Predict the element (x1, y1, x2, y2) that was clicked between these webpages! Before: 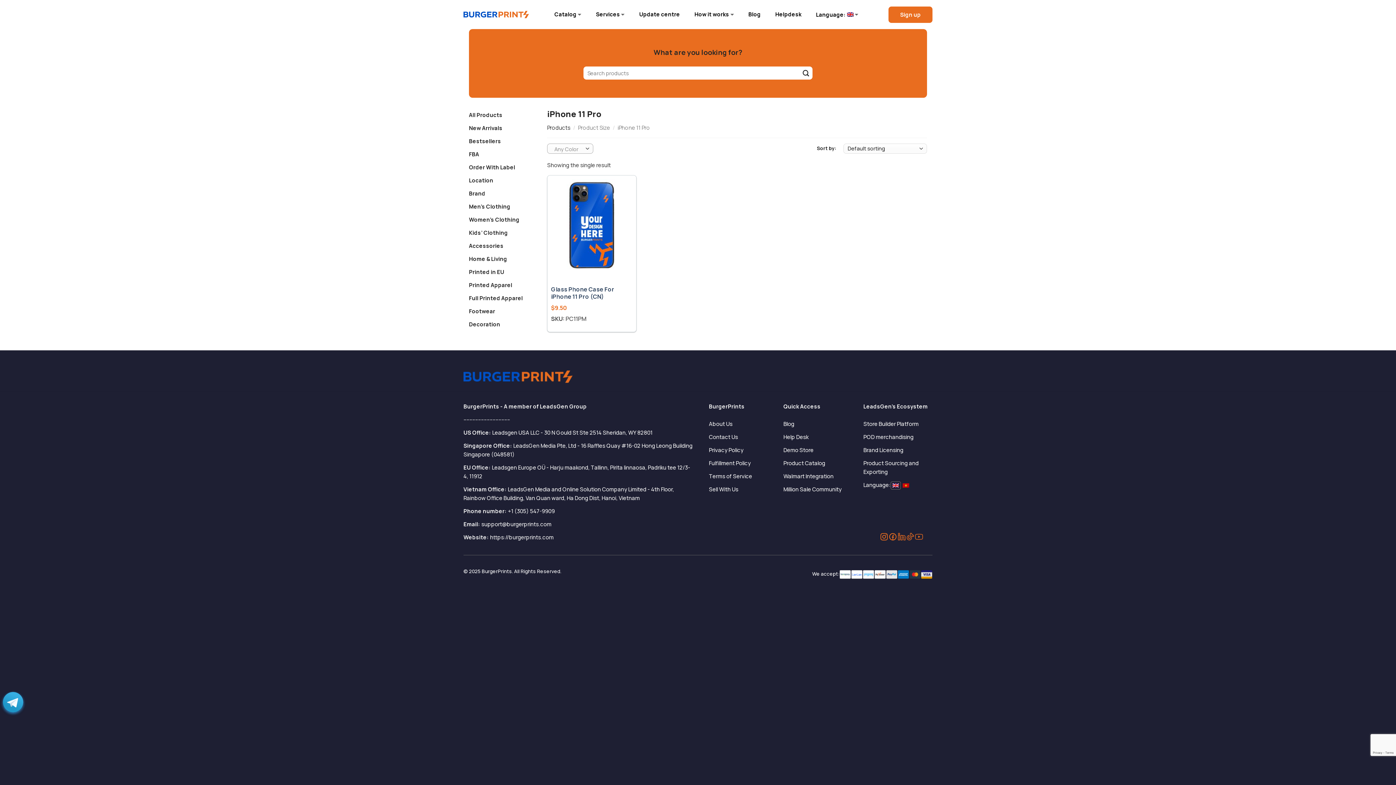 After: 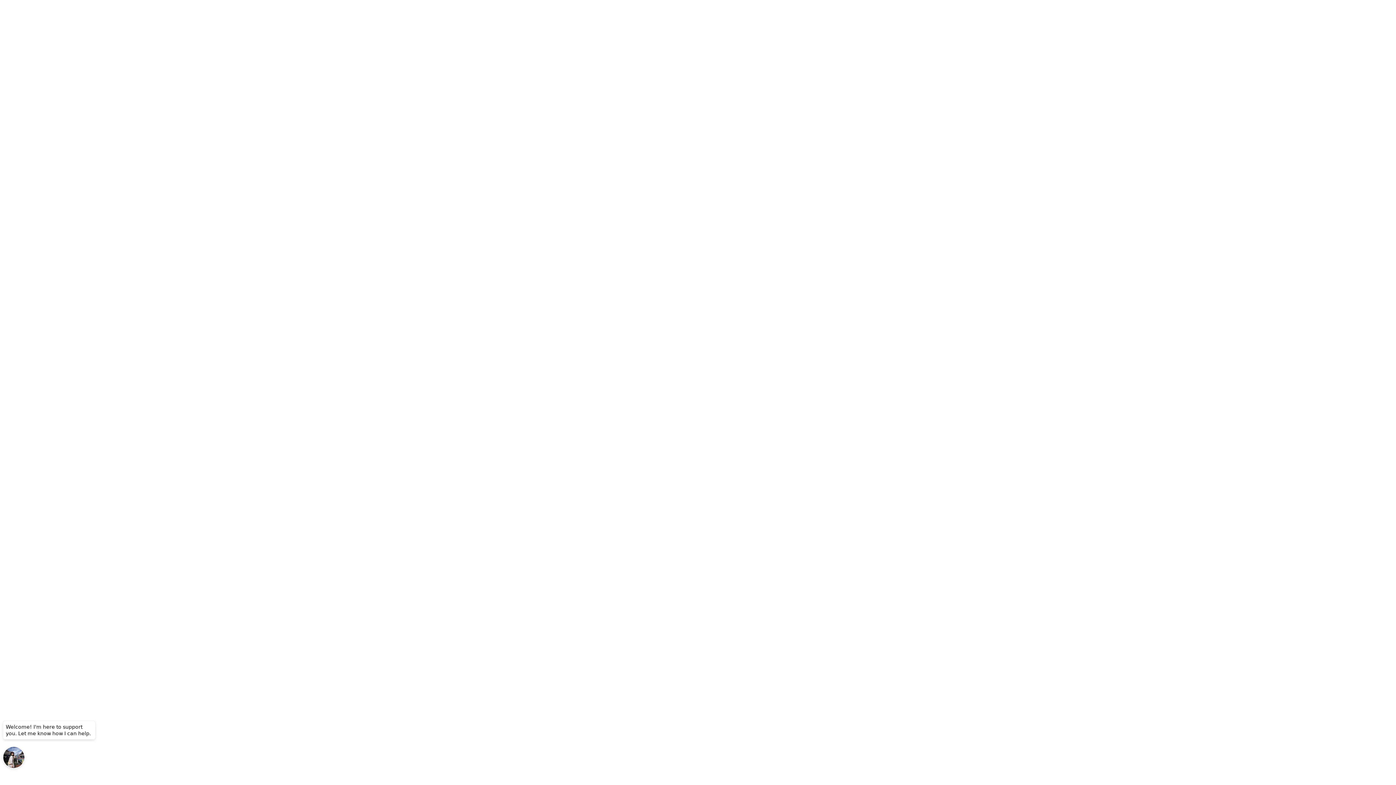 Action: bbox: (469, 226, 529, 239) label: Kids’ Clothing